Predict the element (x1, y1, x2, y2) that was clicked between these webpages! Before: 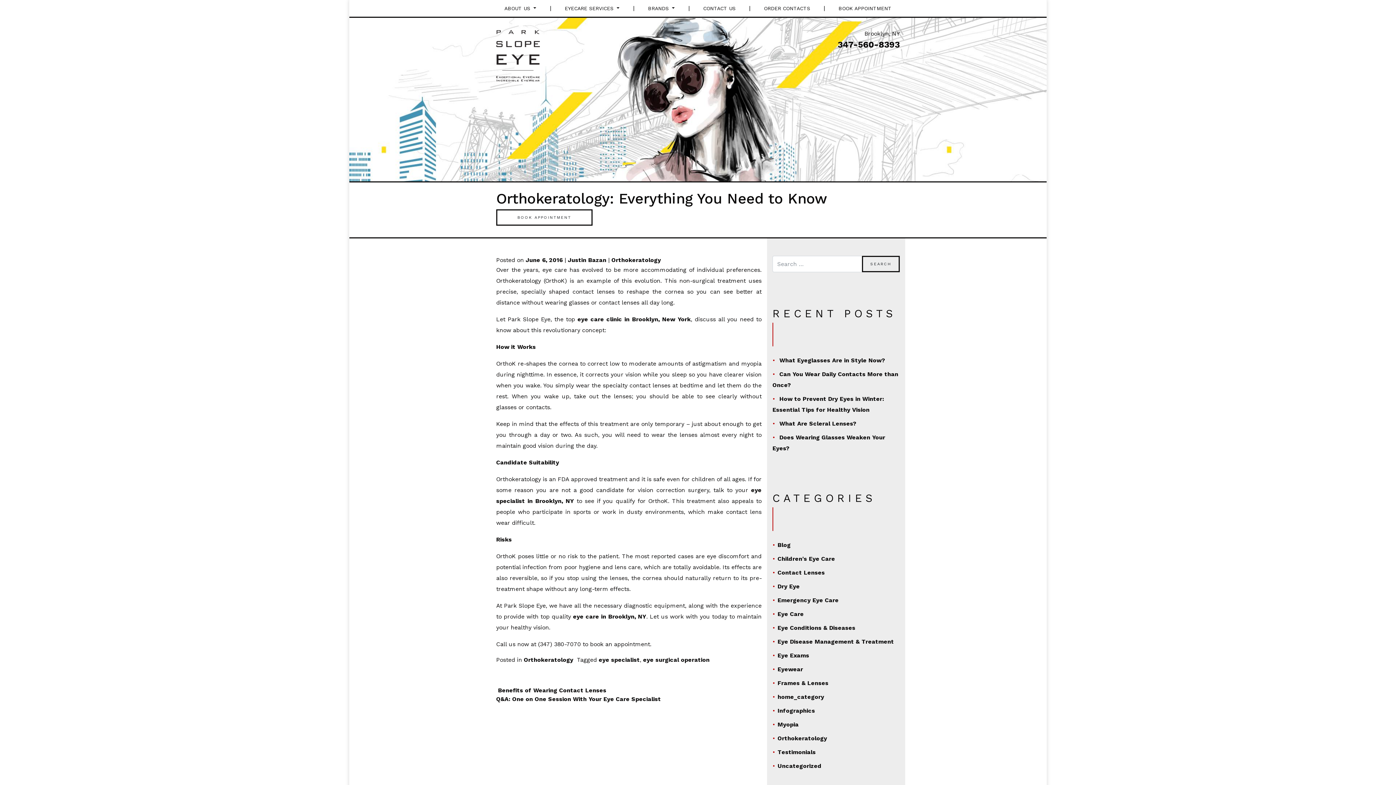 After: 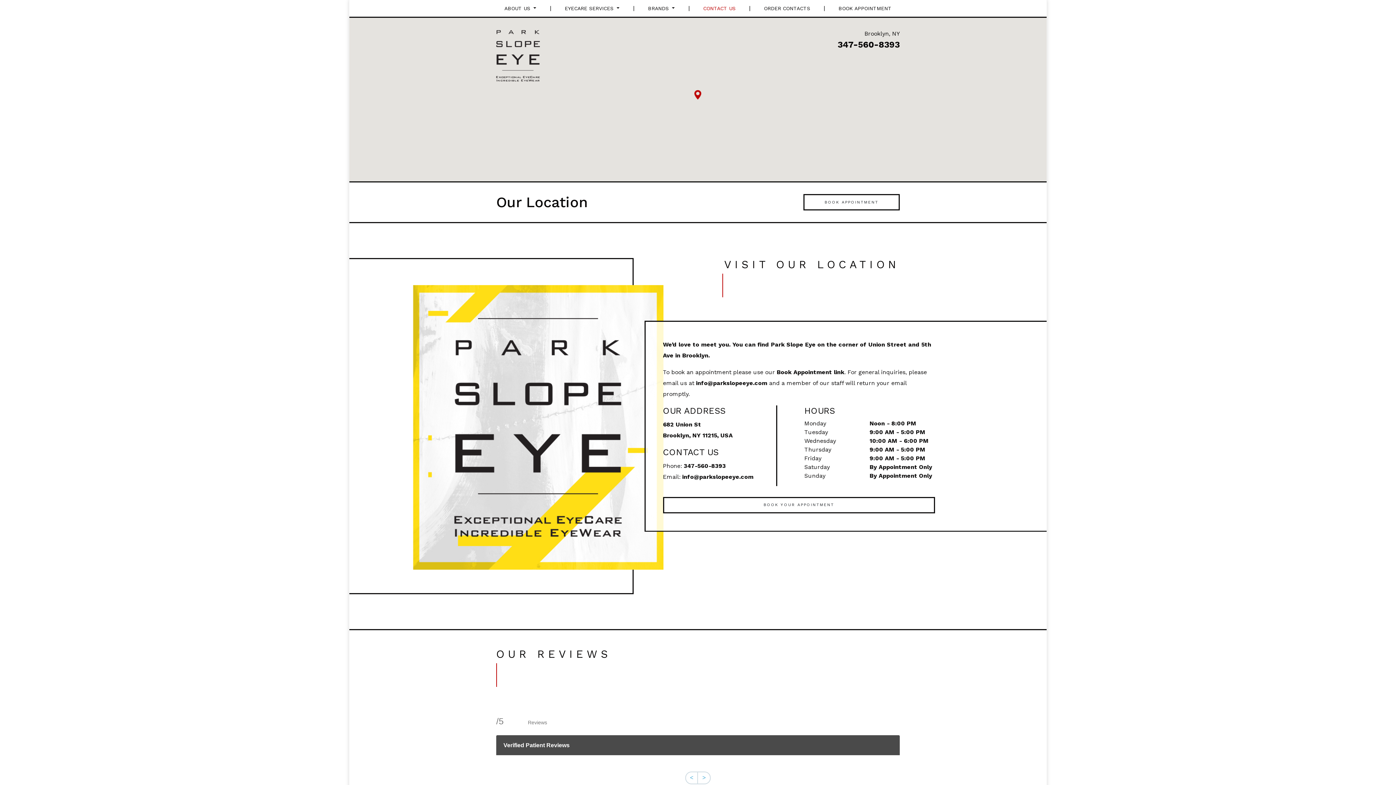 Action: label: CONTACT US bbox: (700, 0, 738, 16)